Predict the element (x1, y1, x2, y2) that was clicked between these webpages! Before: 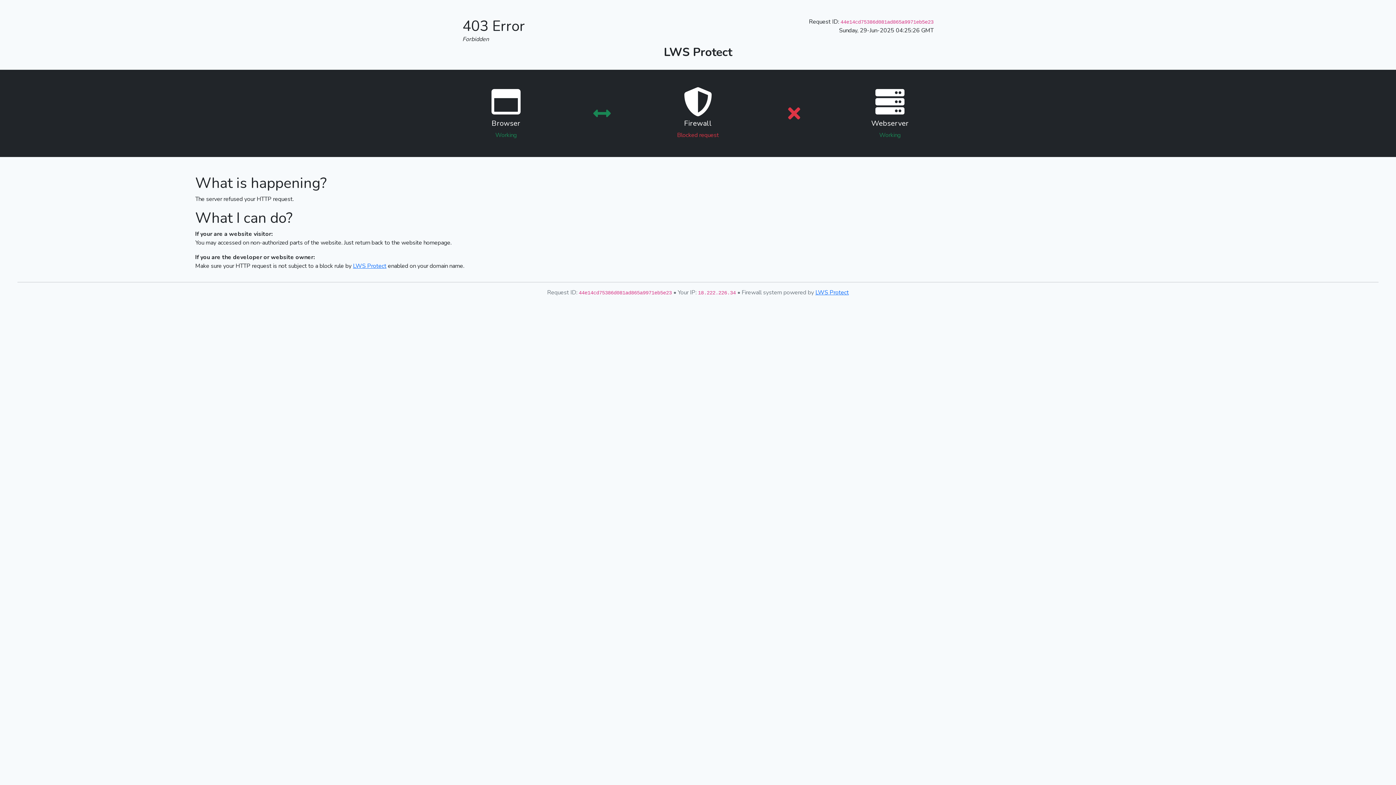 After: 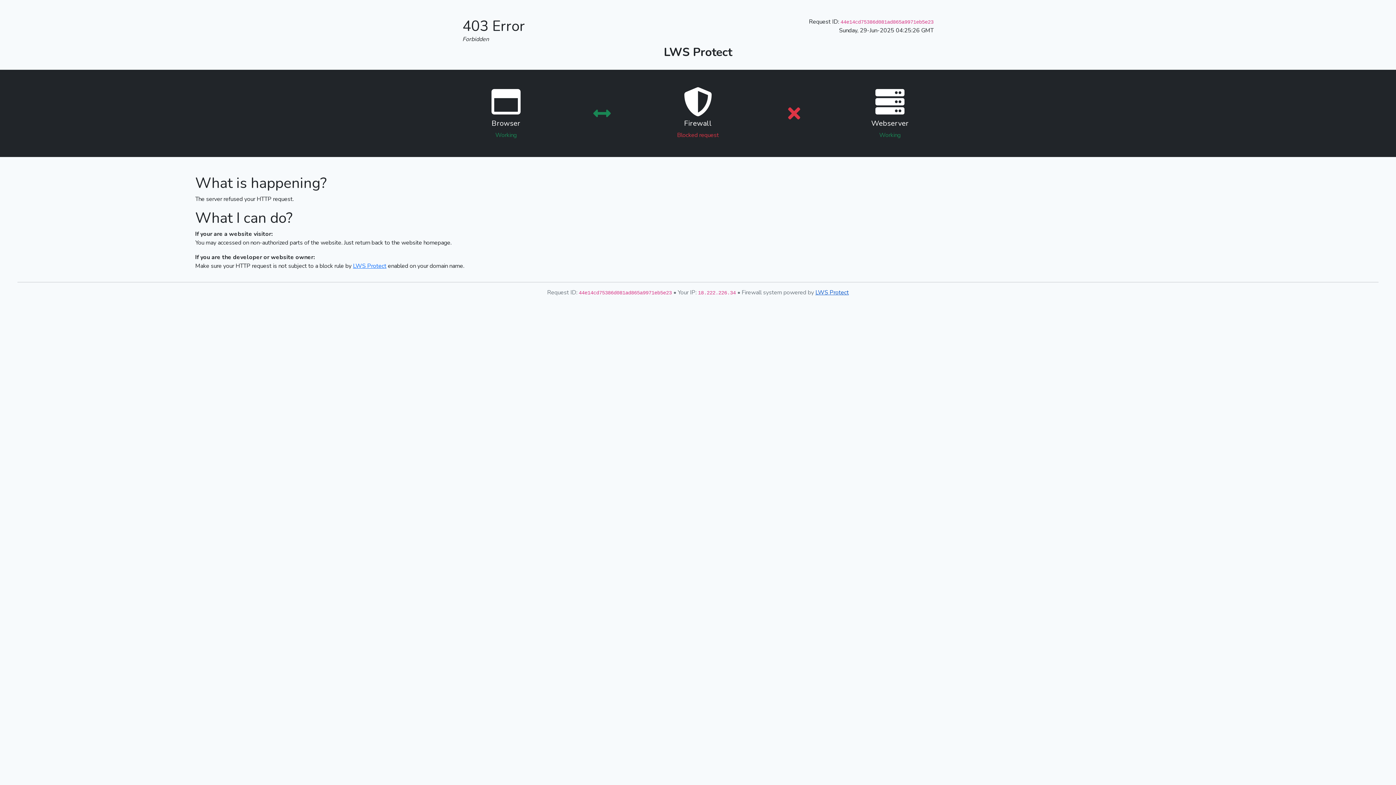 Action: label: LWS Protect bbox: (815, 288, 849, 296)